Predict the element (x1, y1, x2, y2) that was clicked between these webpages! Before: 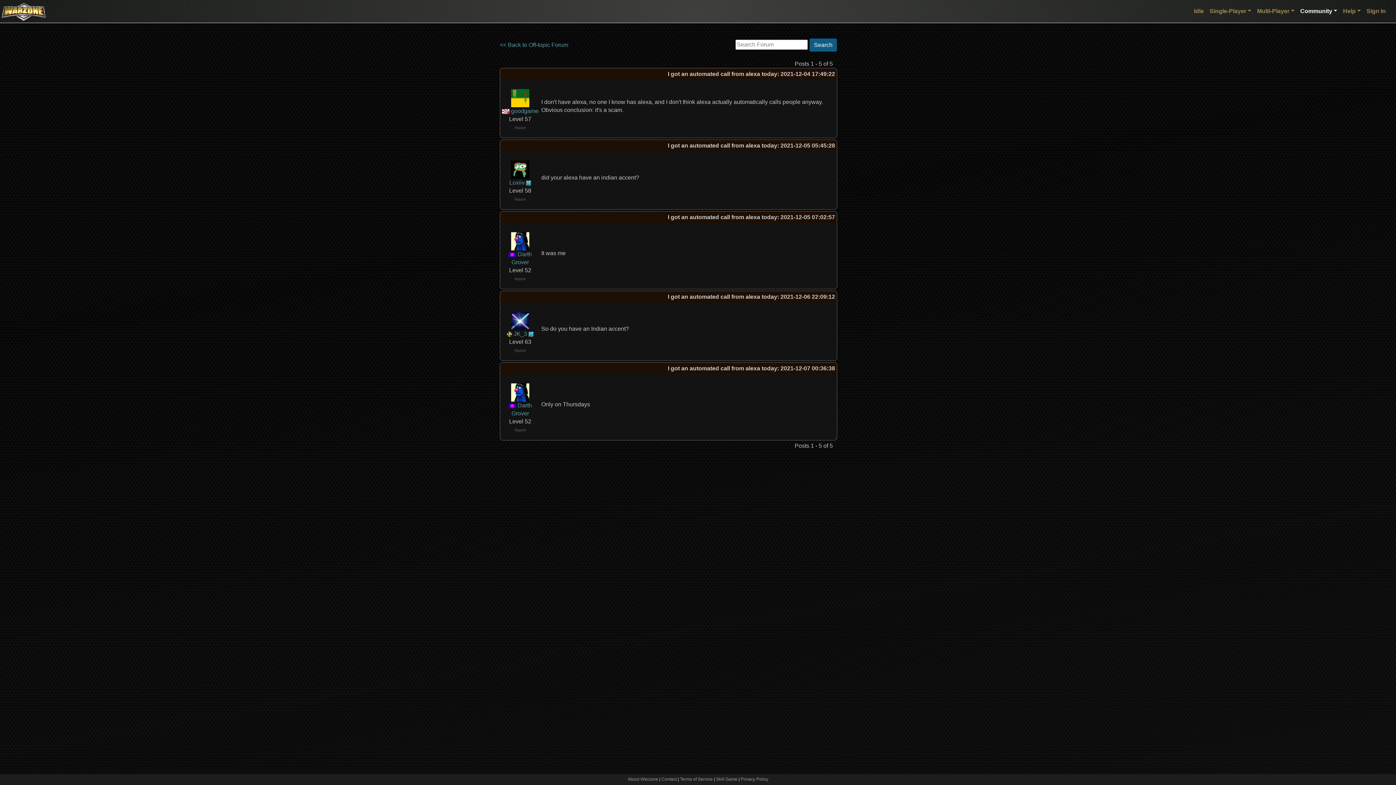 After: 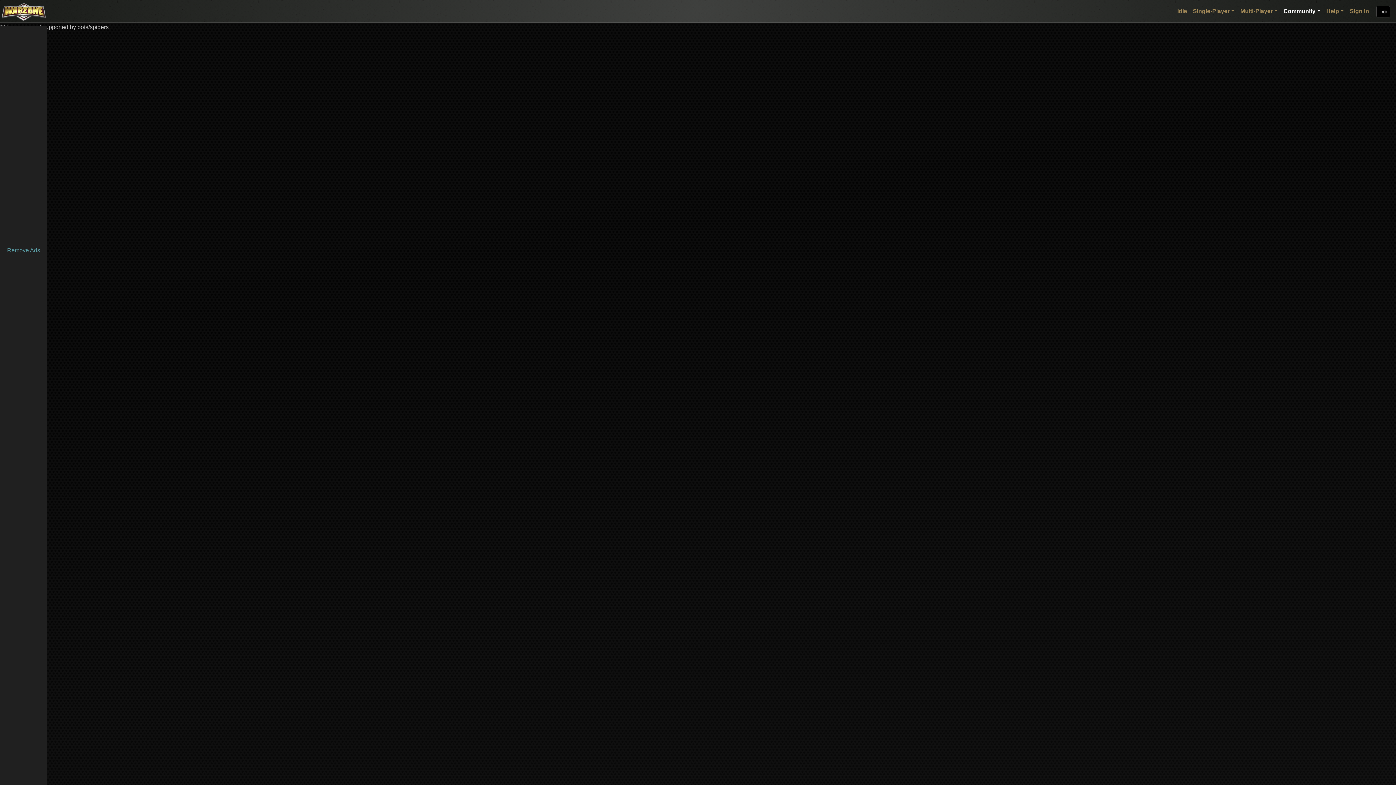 Action: bbox: (508, 251, 516, 257)